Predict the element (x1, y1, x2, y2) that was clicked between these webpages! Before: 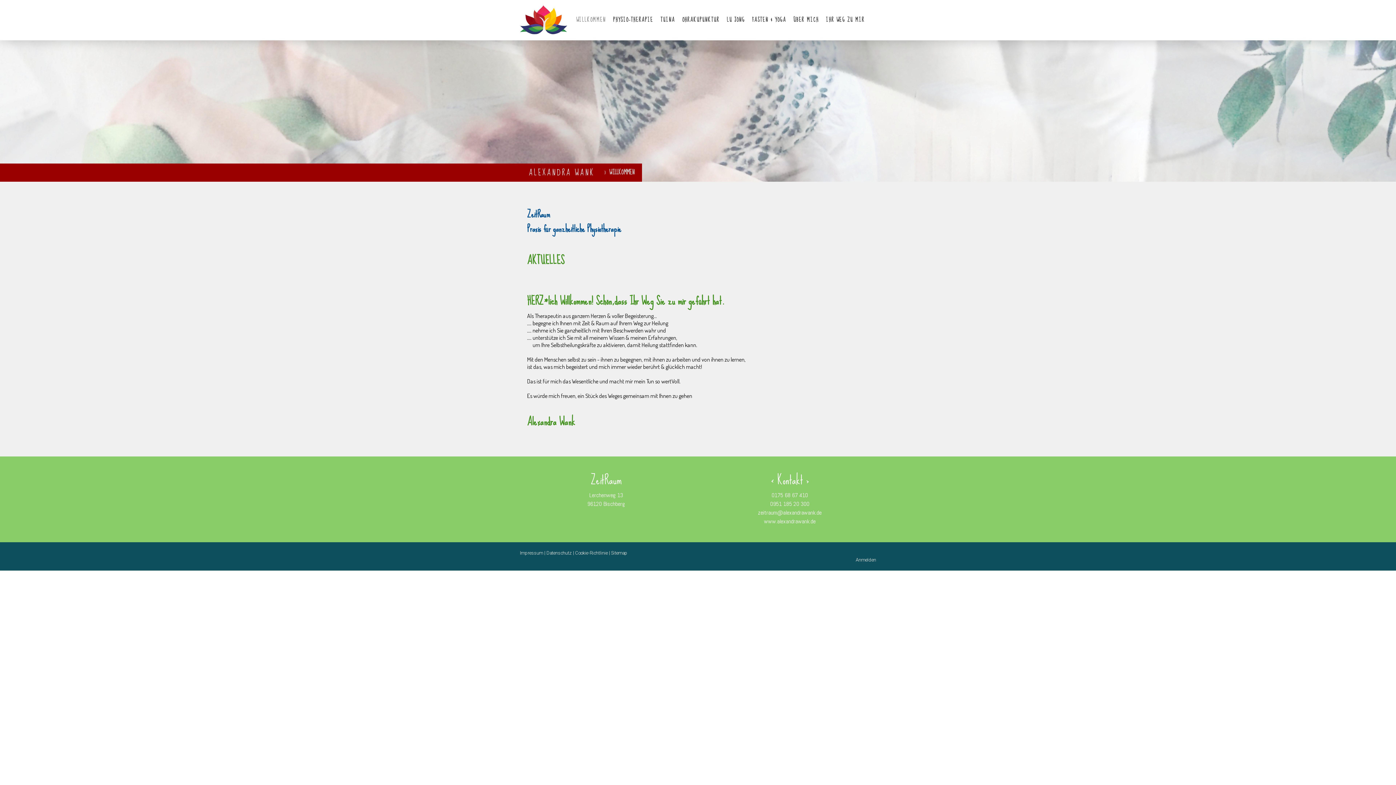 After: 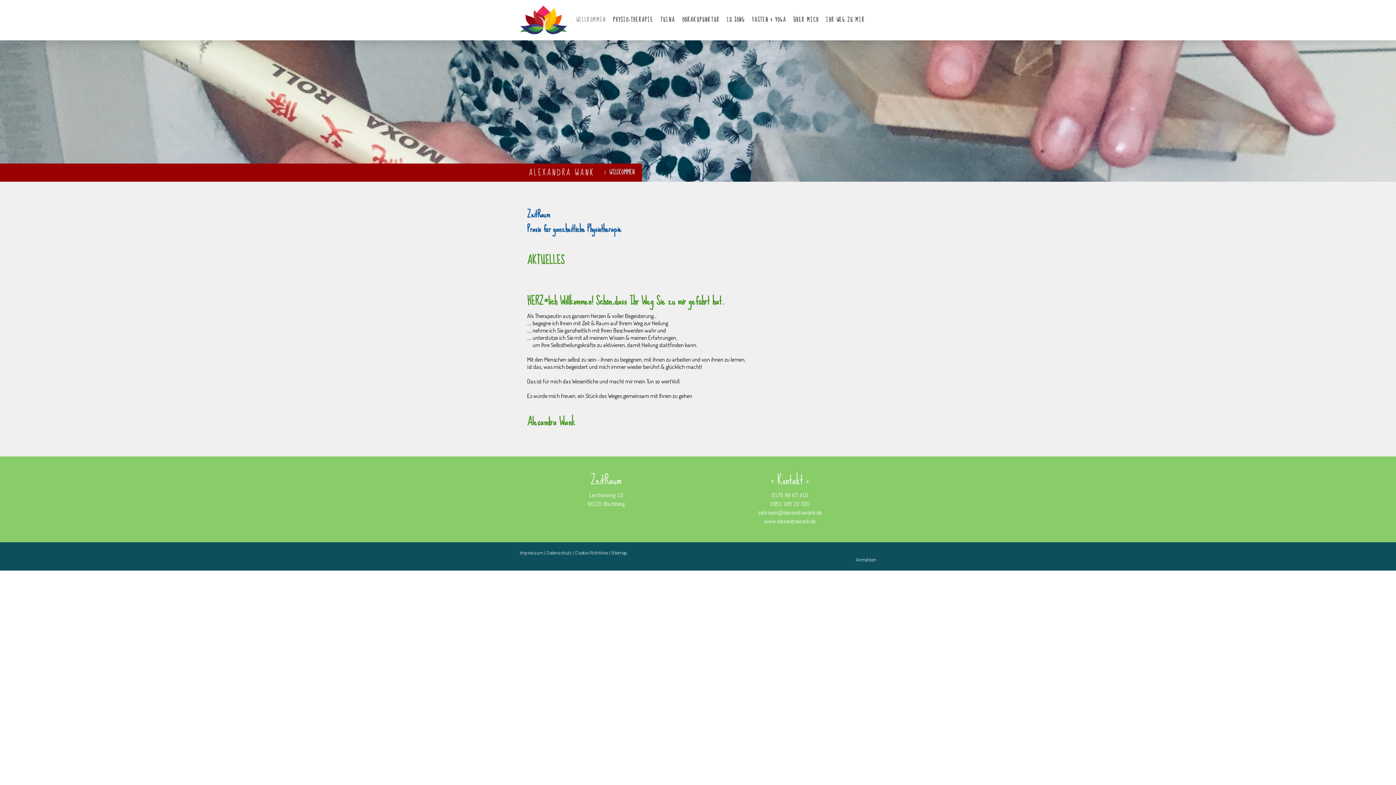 Action: bbox: (572, 12, 609, 27) label: WILLKOMMEN